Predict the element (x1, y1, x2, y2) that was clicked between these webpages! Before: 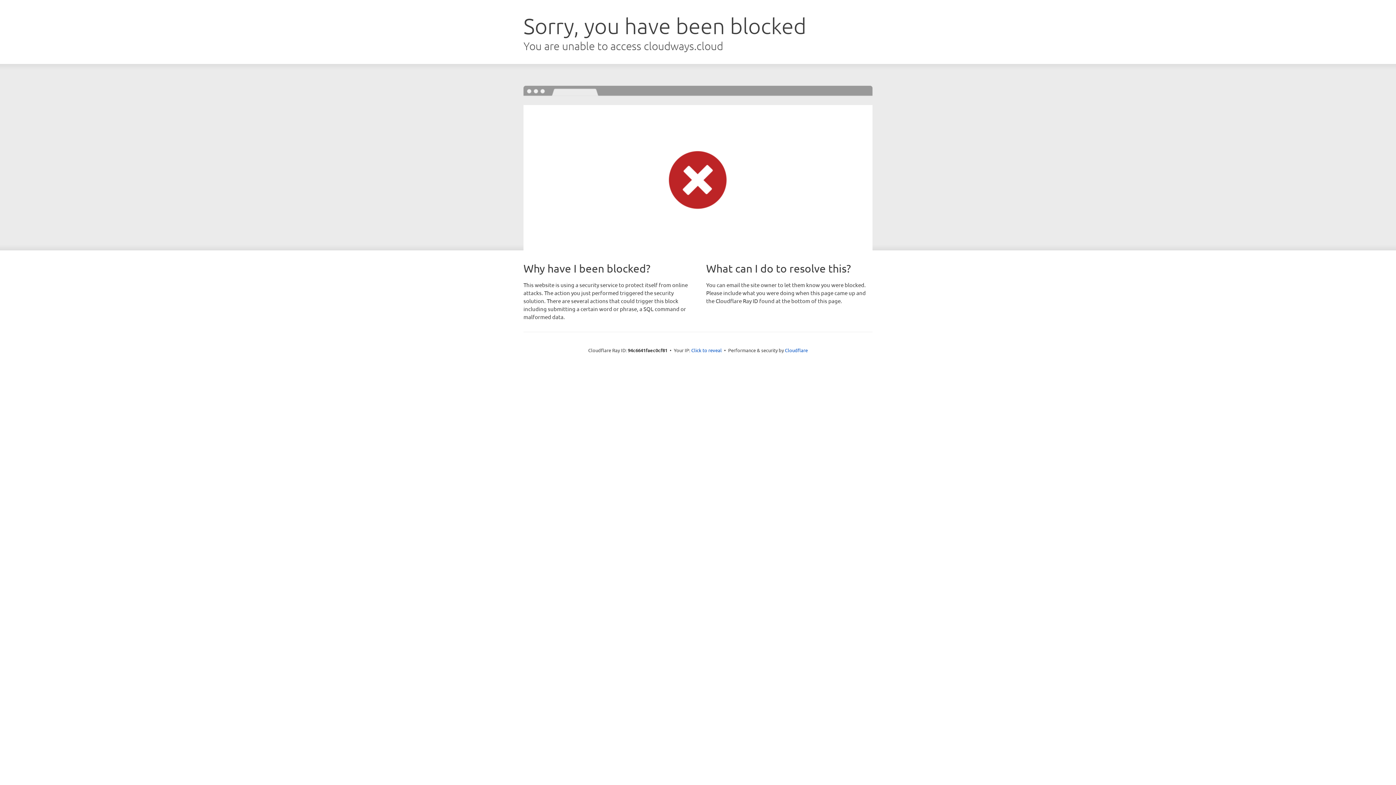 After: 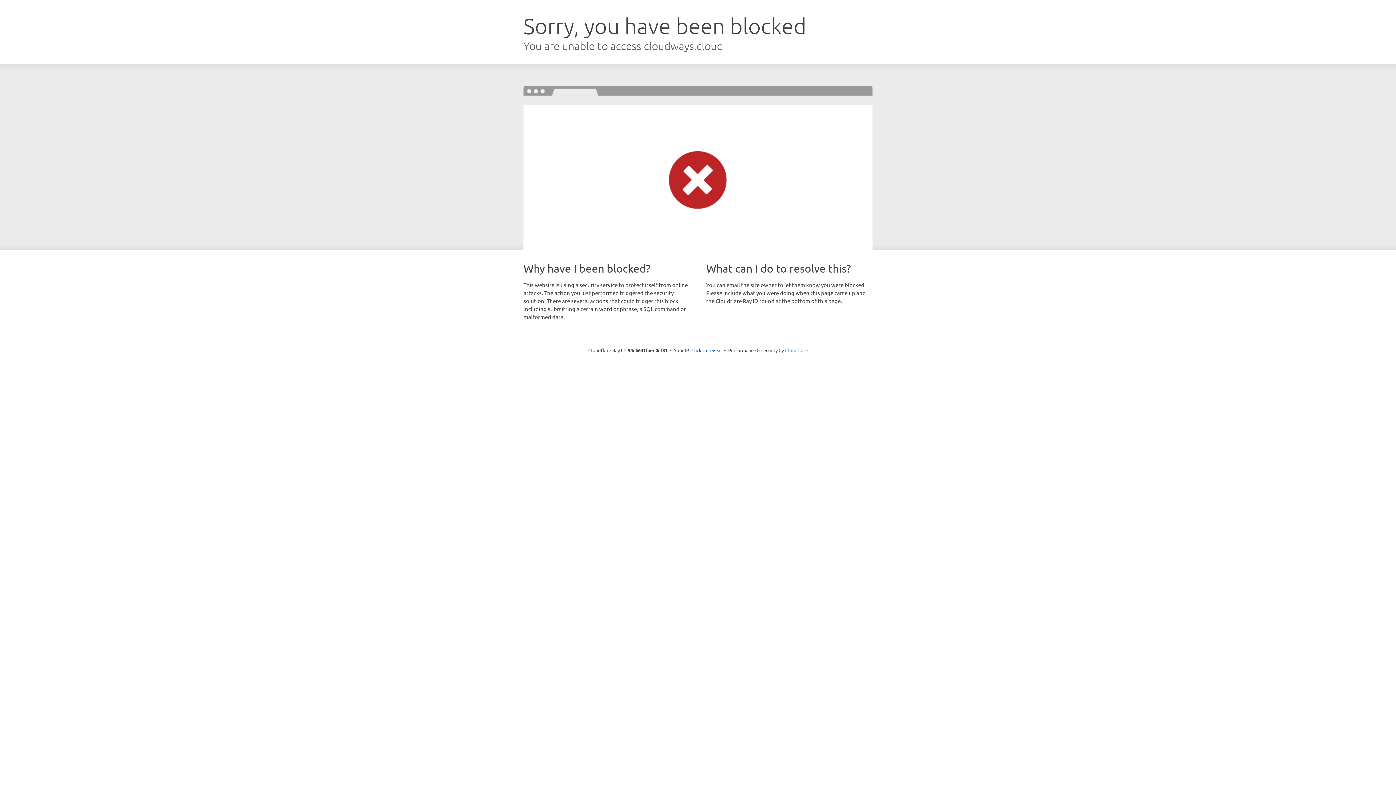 Action: bbox: (785, 347, 808, 353) label: Cloudflare